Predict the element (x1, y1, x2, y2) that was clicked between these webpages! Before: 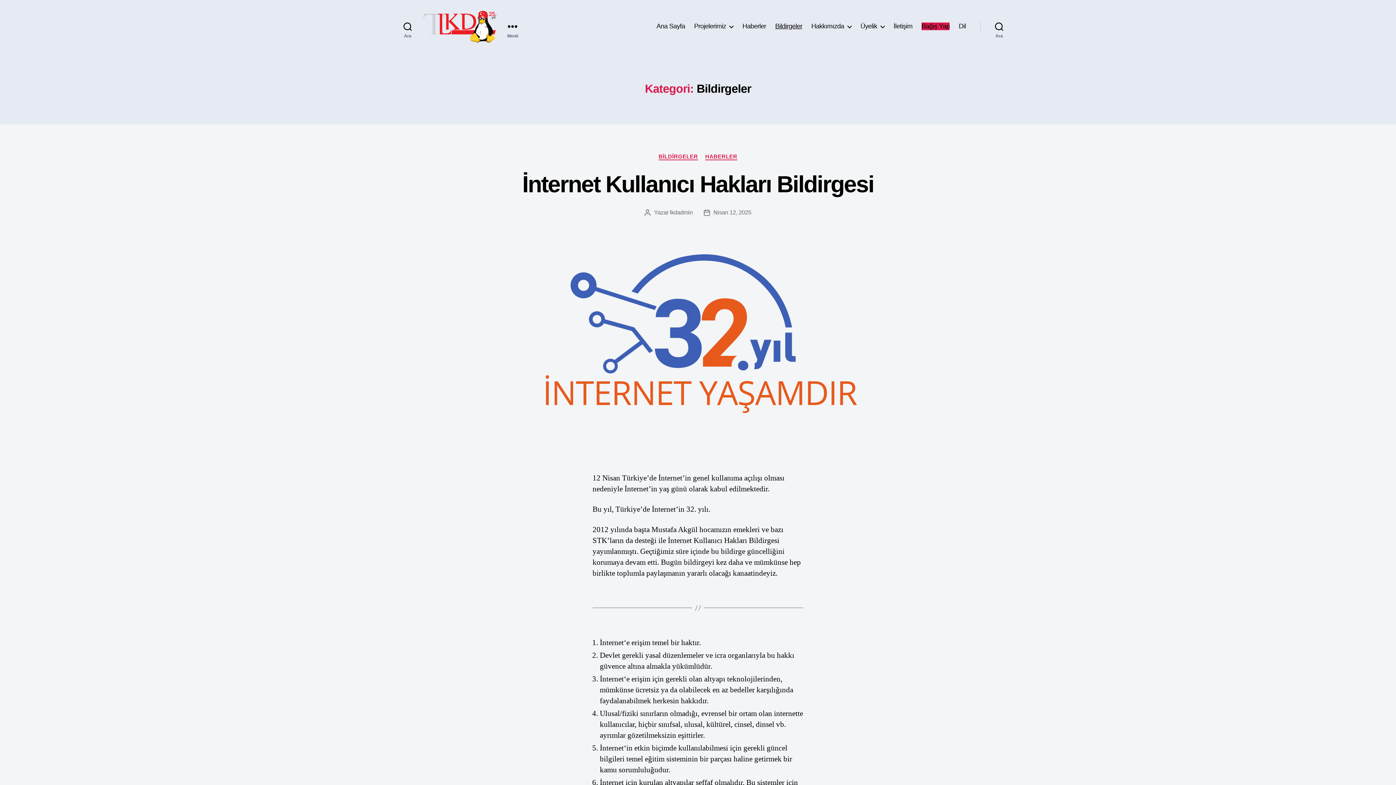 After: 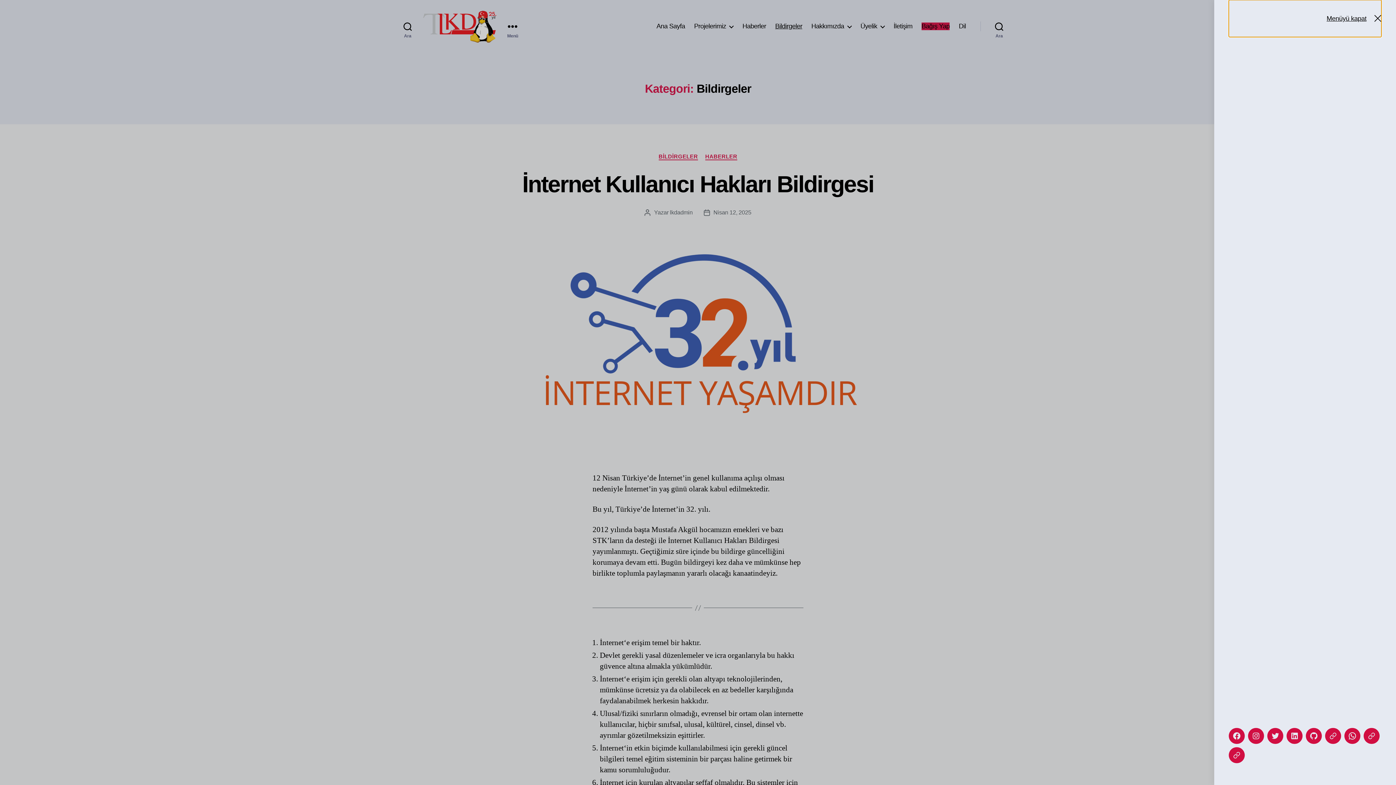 Action: label: Menü bbox: (497, 18, 528, 34)